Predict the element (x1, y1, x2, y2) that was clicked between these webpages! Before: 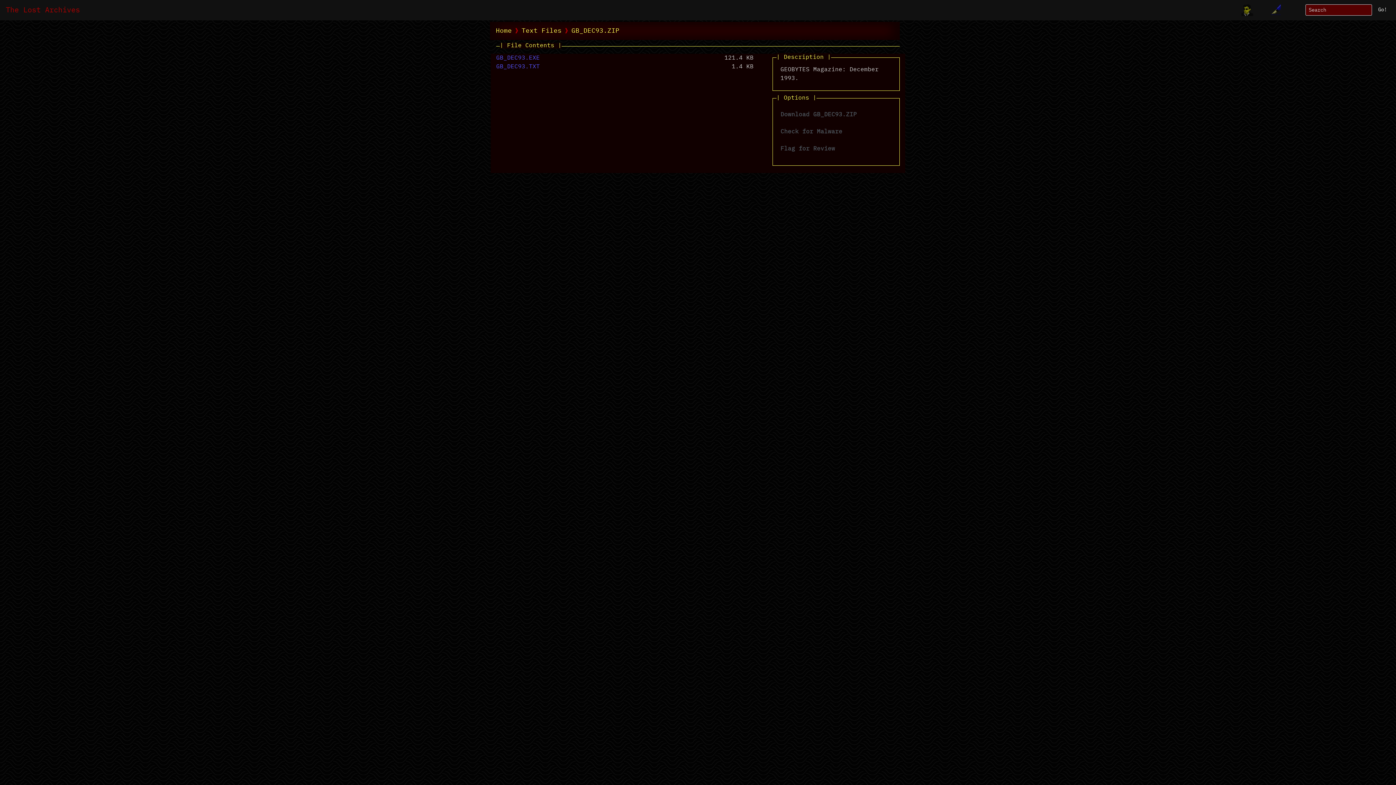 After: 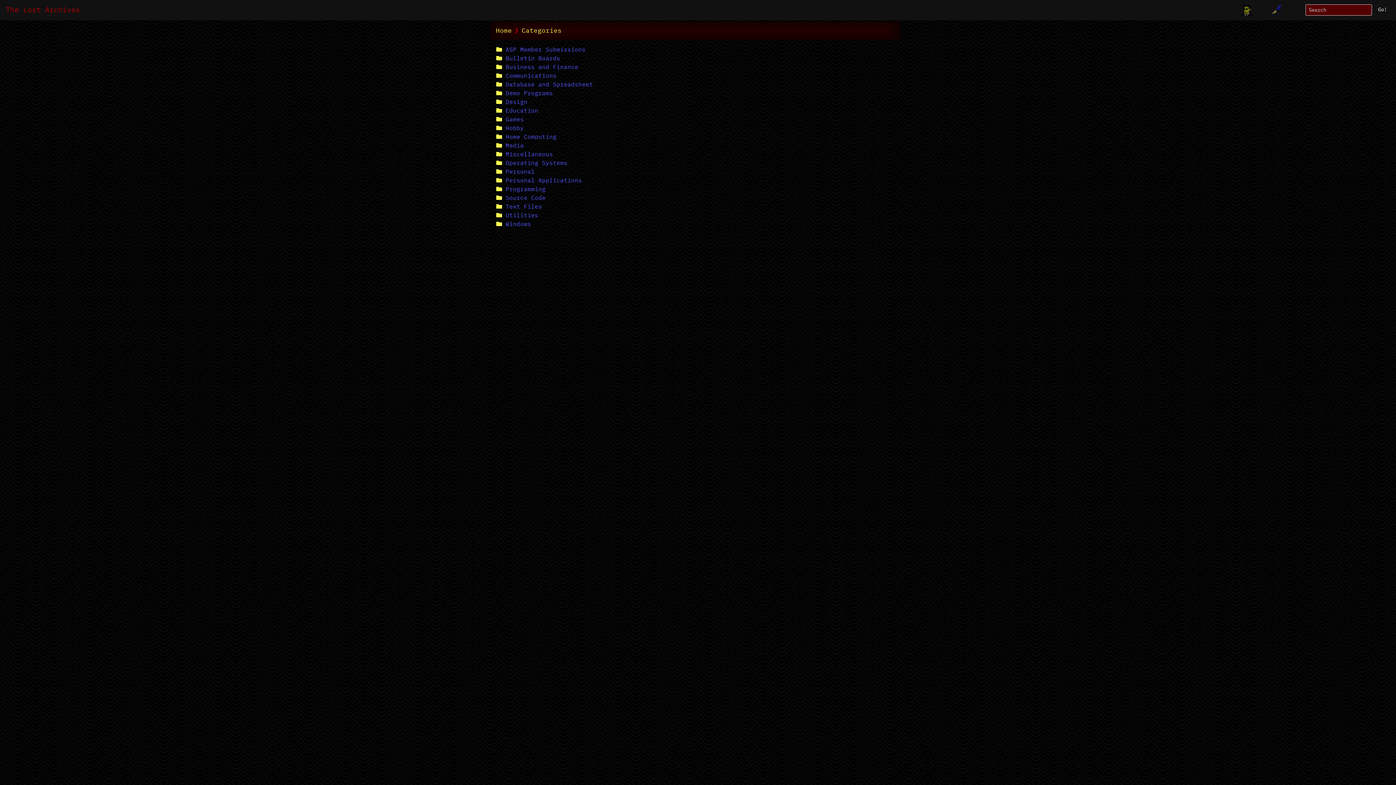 Action: bbox: (496, 27, 512, 34) label: Home